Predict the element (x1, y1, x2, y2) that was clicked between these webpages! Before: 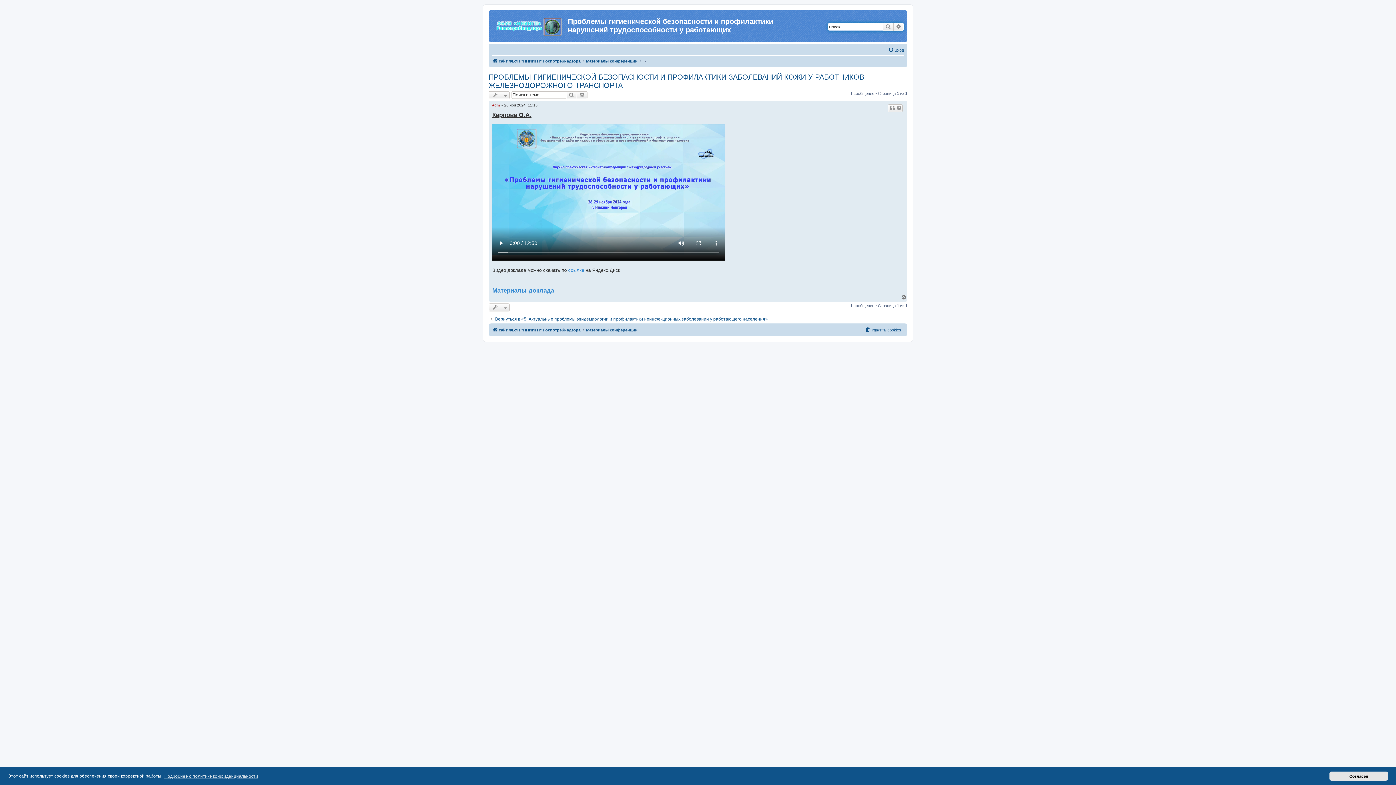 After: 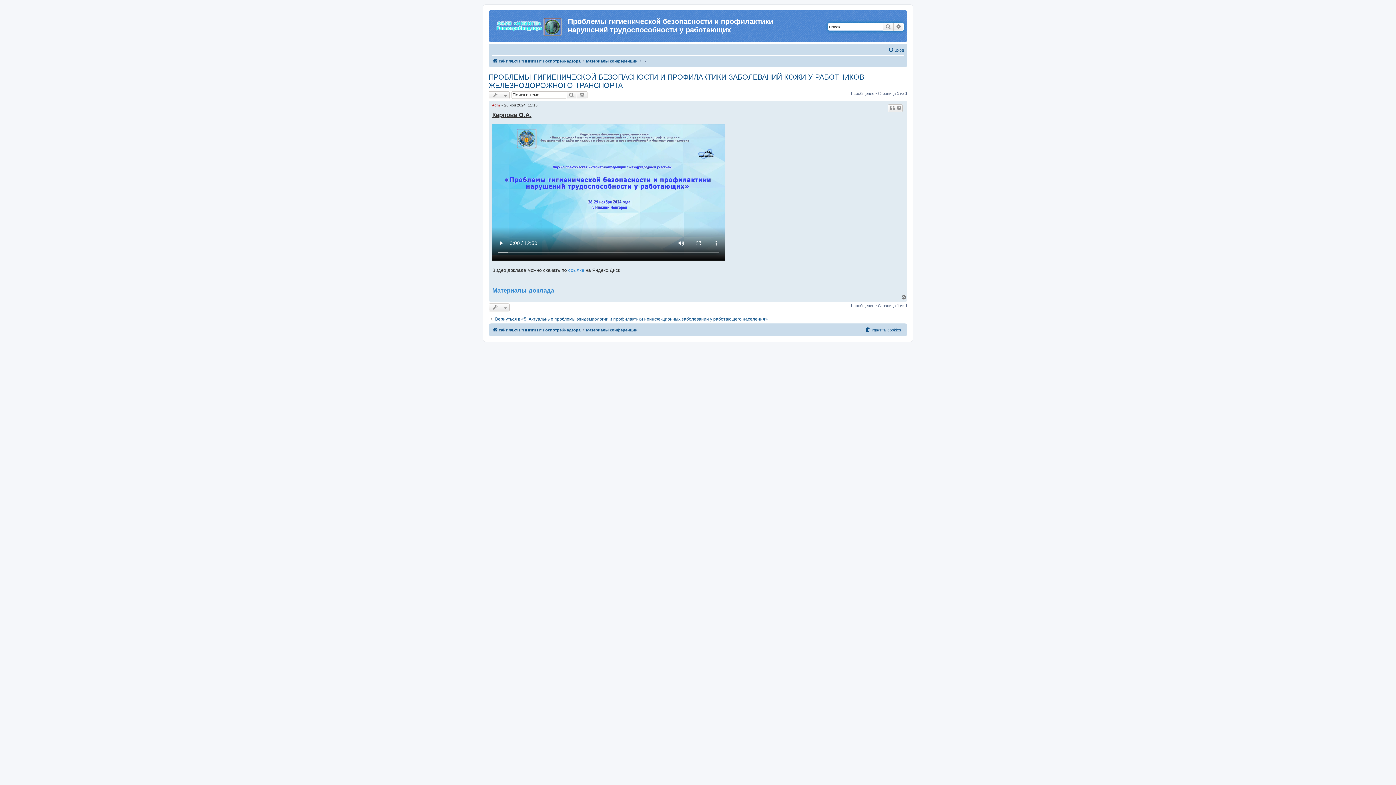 Action: bbox: (1329, 772, 1388, 781) label: dismiss cookie message